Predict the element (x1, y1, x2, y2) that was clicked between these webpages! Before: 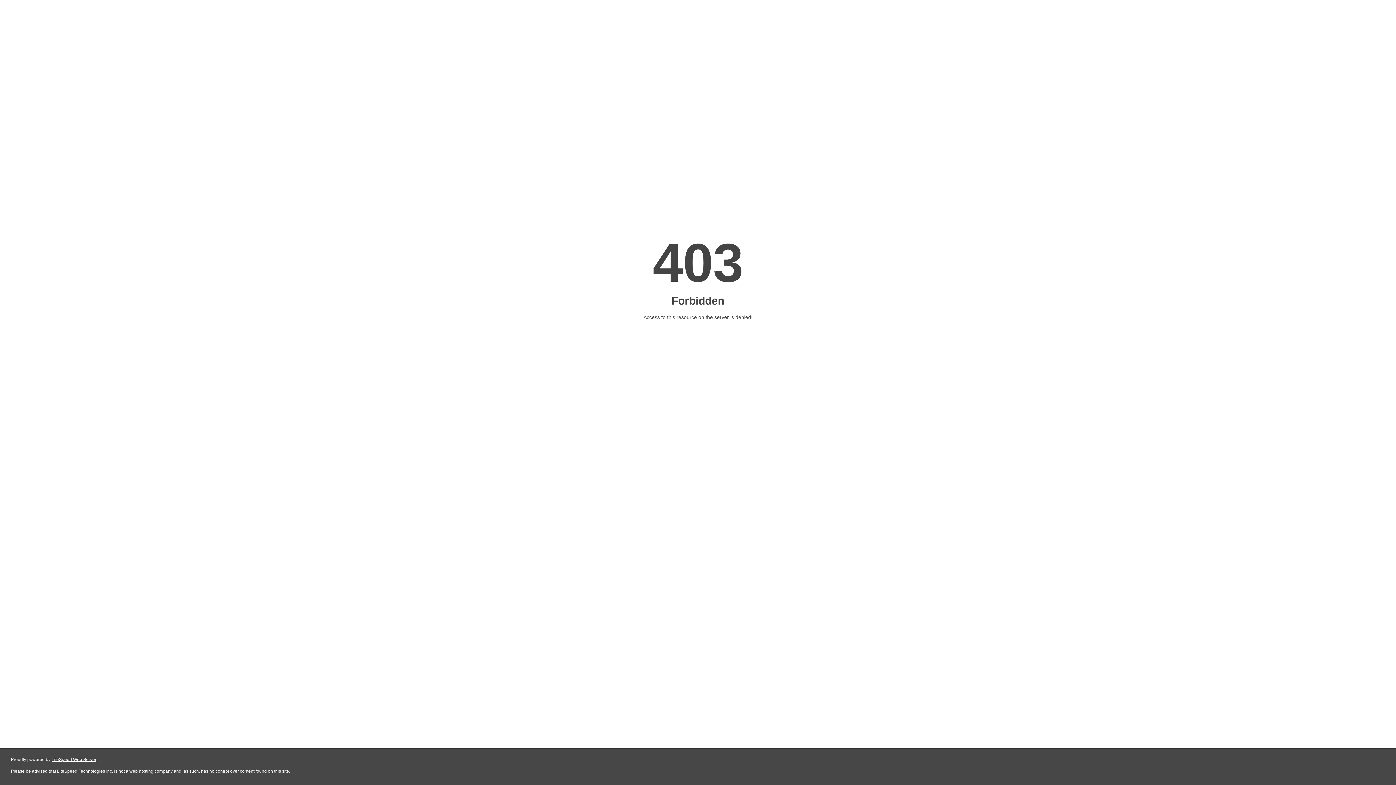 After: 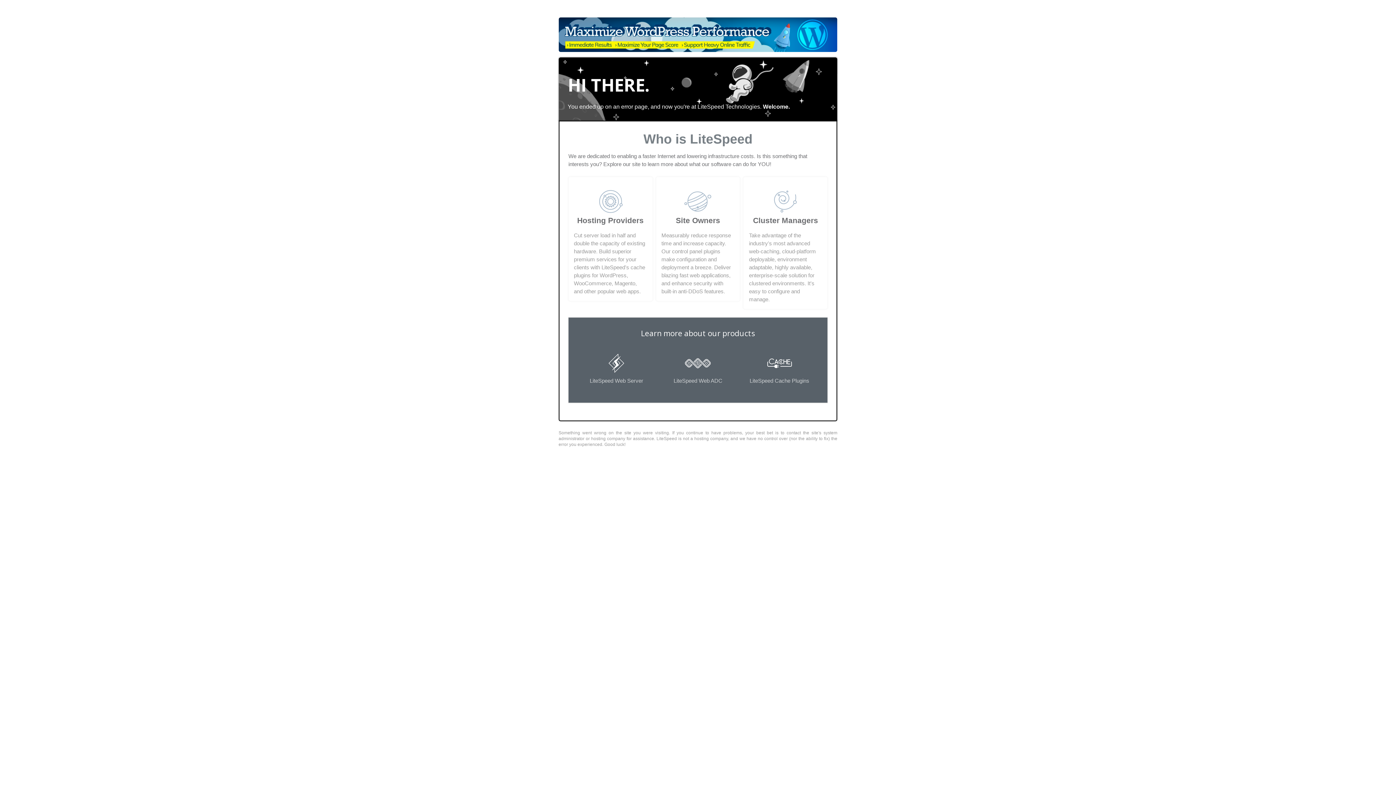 Action: bbox: (51, 757, 96, 762) label: LiteSpeed Web Server